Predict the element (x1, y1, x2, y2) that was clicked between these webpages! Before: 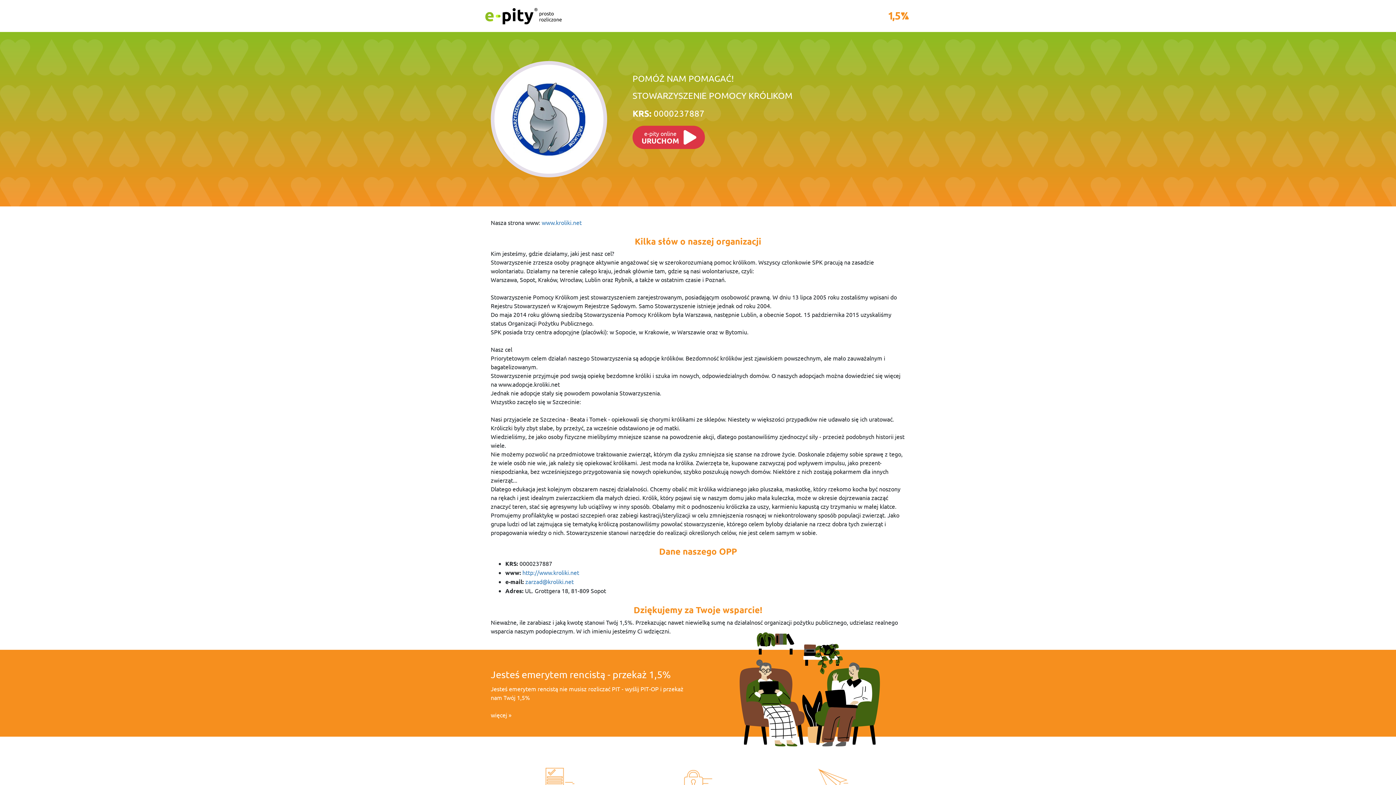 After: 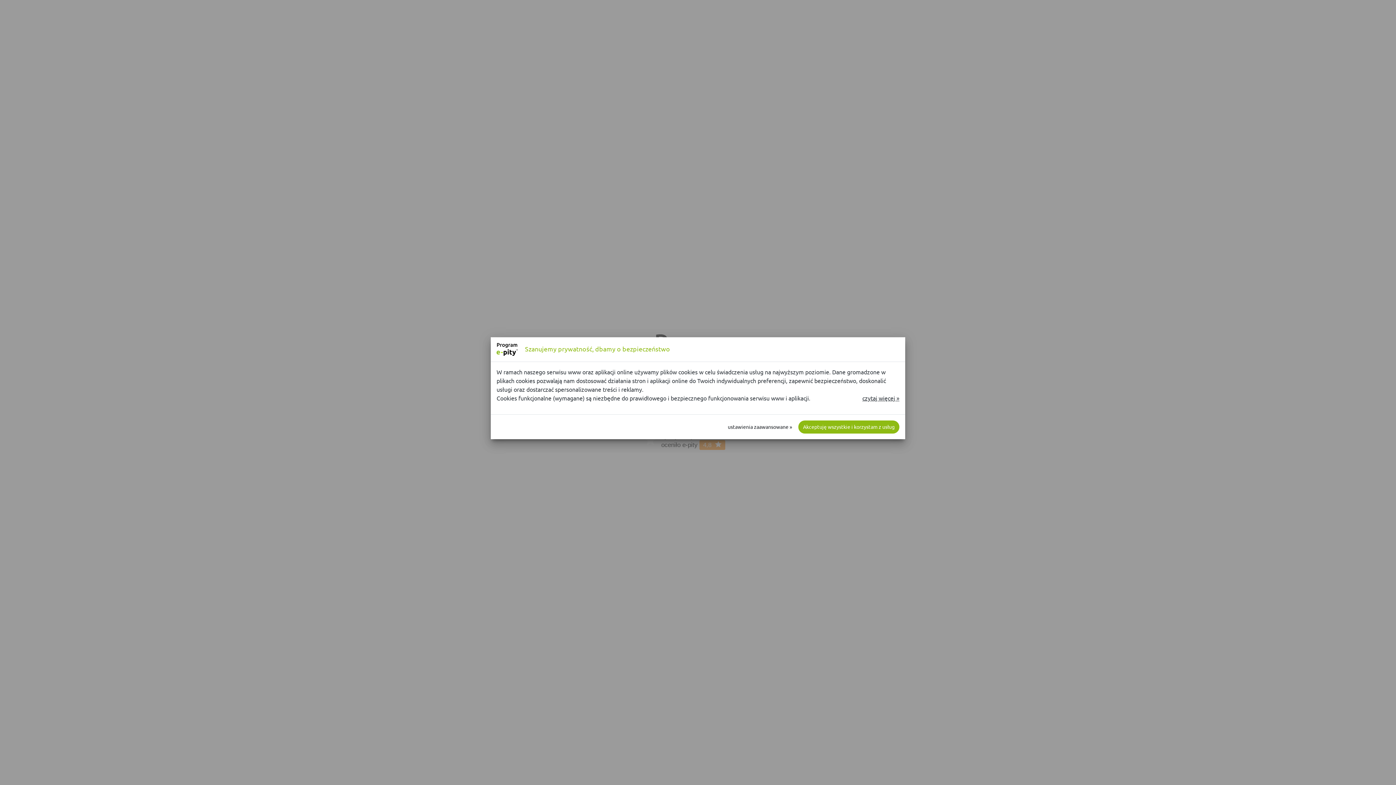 Action: bbox: (490, 711, 511, 718) label: więcej